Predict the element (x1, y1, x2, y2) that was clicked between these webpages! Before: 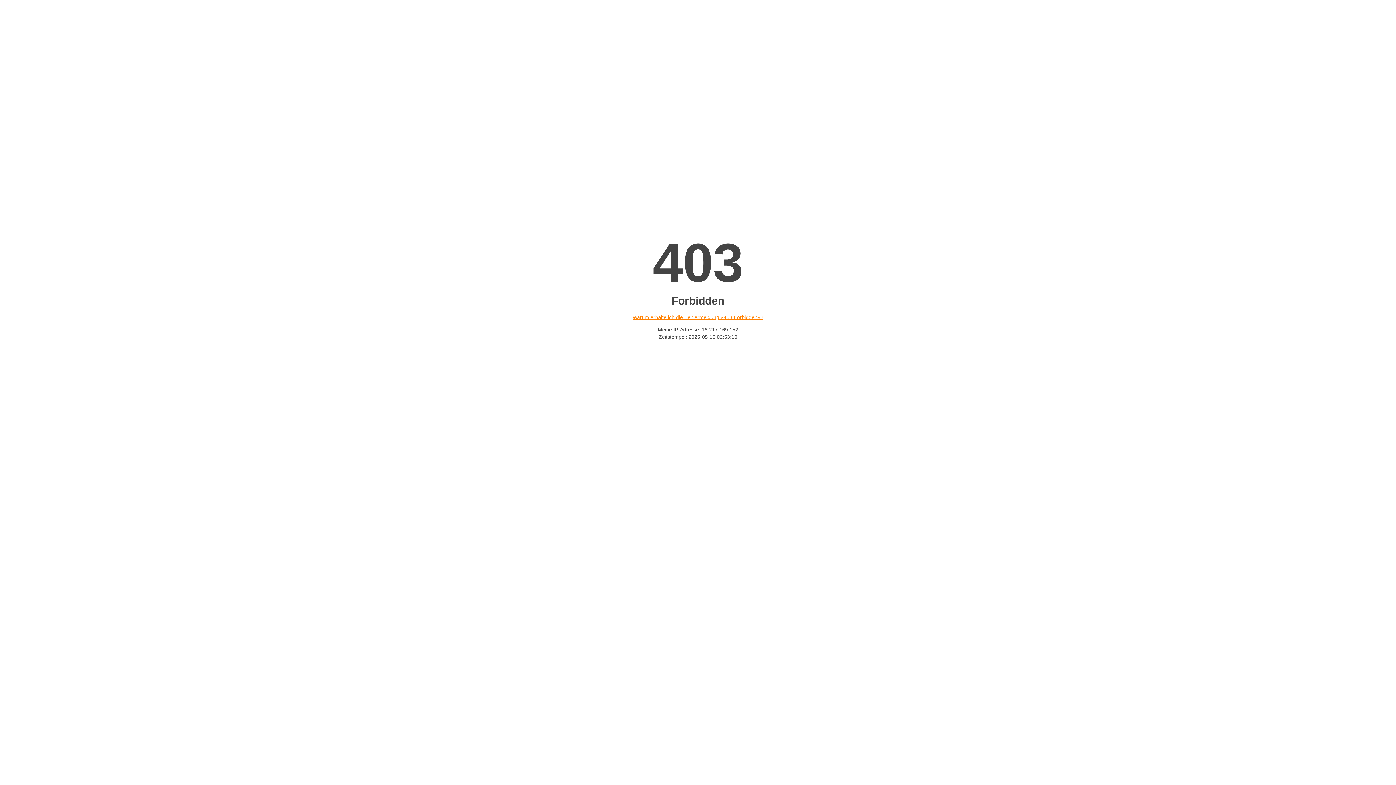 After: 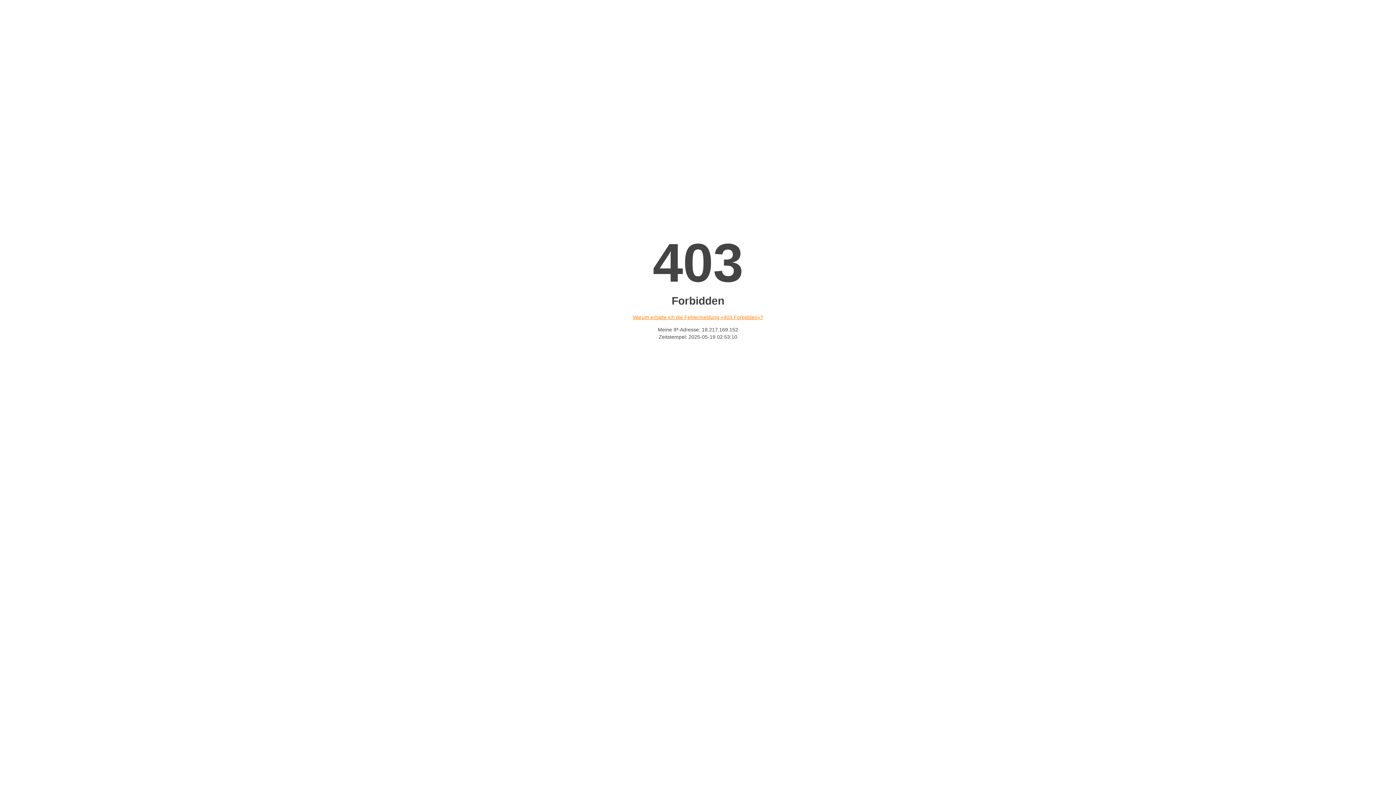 Action: bbox: (632, 314, 763, 320) label: Warum erhalte ich die Fehlermeldung «403 Forbidden»?